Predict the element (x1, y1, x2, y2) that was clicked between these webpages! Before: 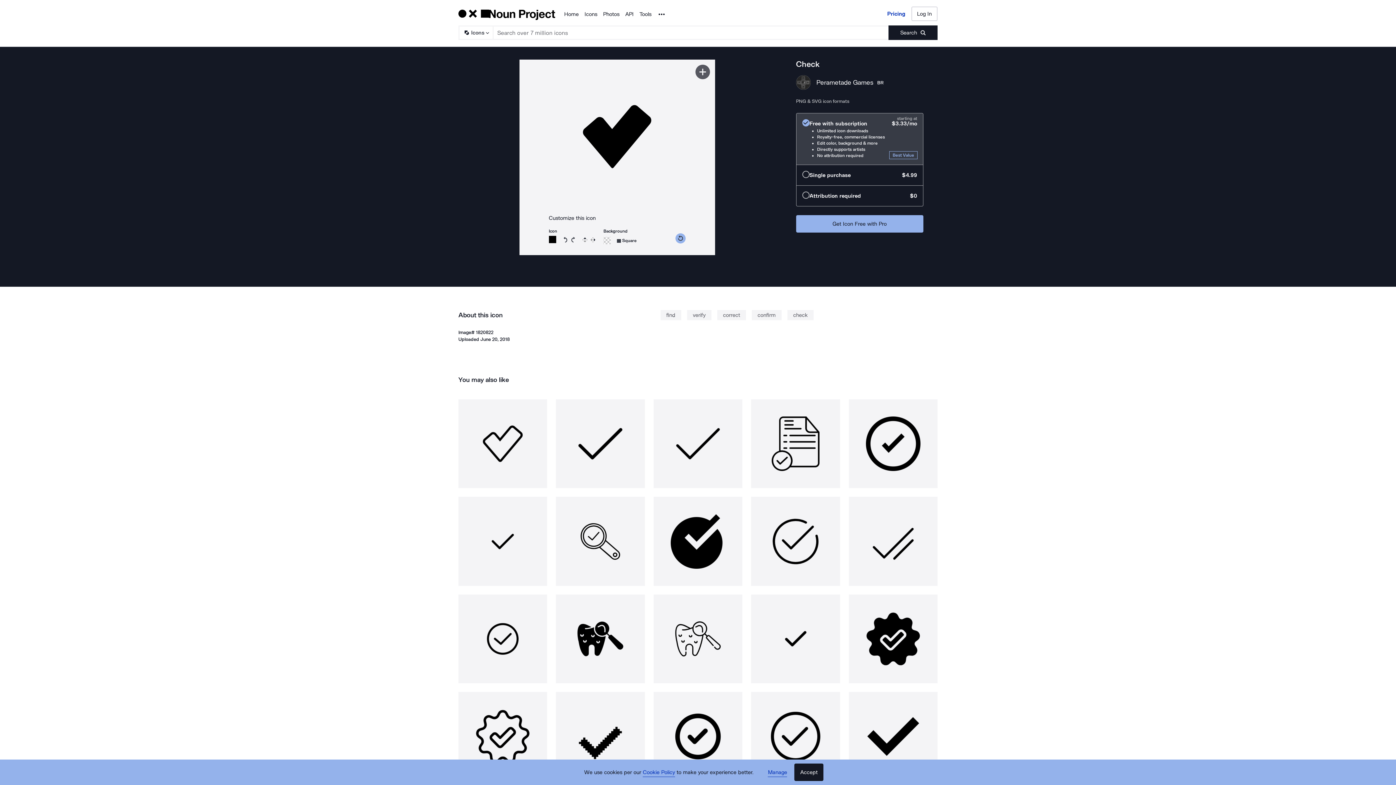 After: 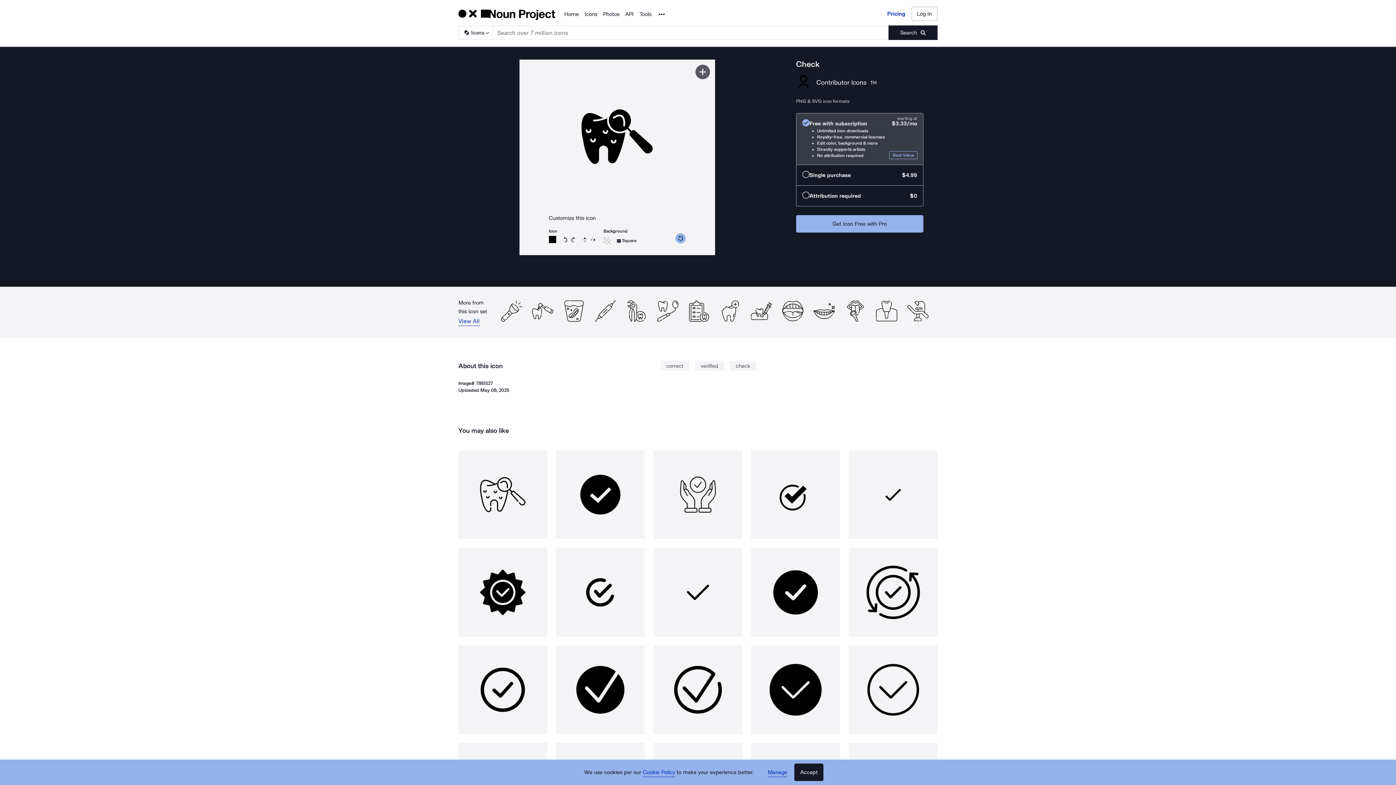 Action: bbox: (556, 594, 645, 683)